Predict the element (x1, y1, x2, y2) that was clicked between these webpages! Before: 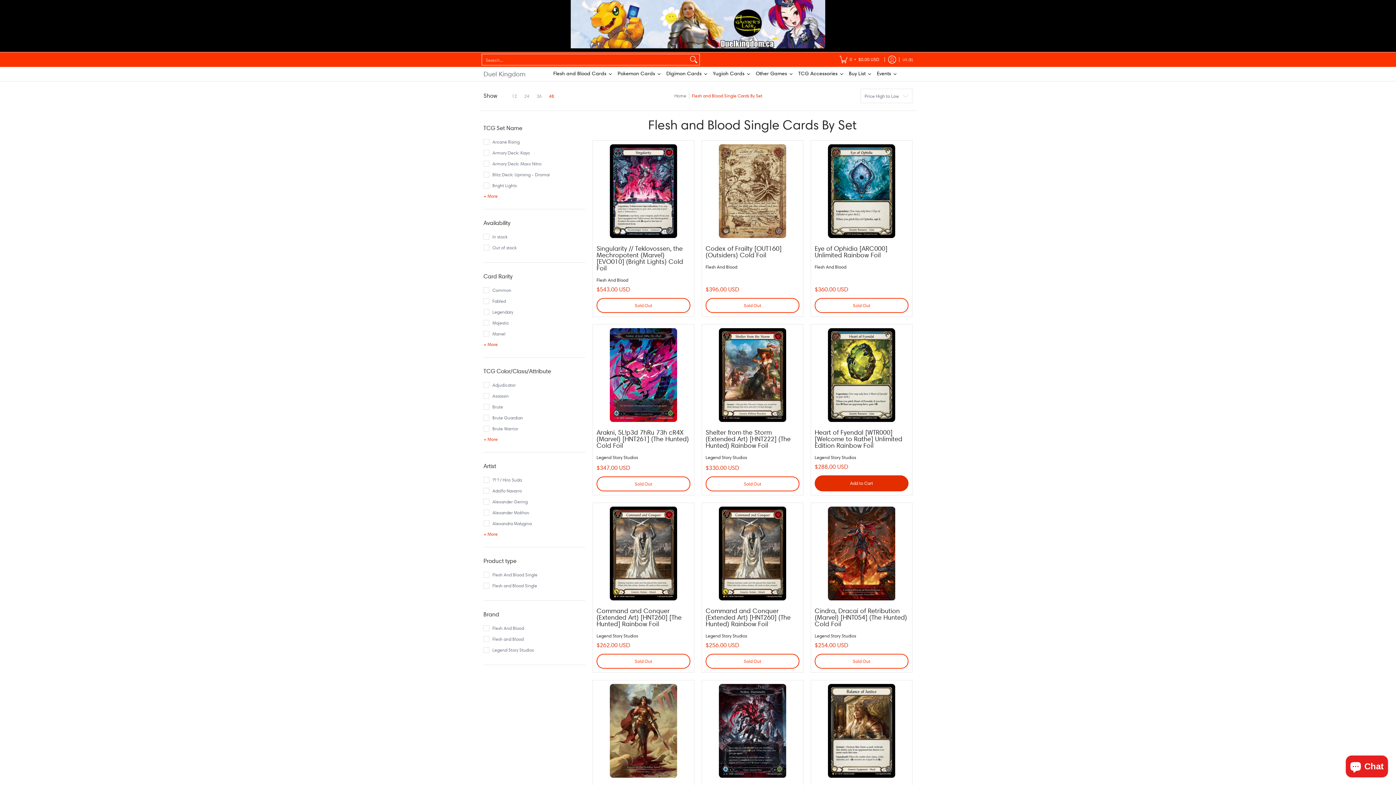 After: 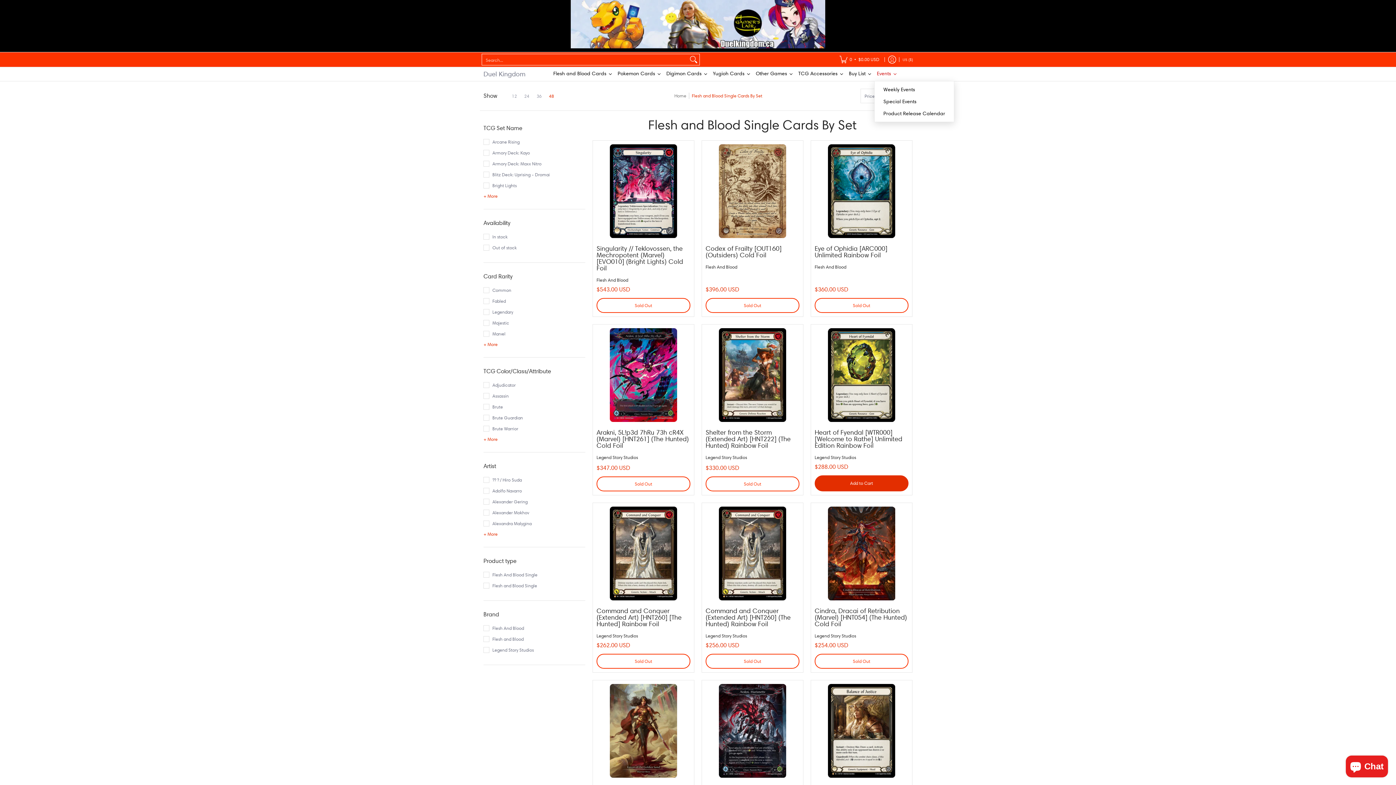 Action: bbox: (874, 67, 900, 80) label: Events